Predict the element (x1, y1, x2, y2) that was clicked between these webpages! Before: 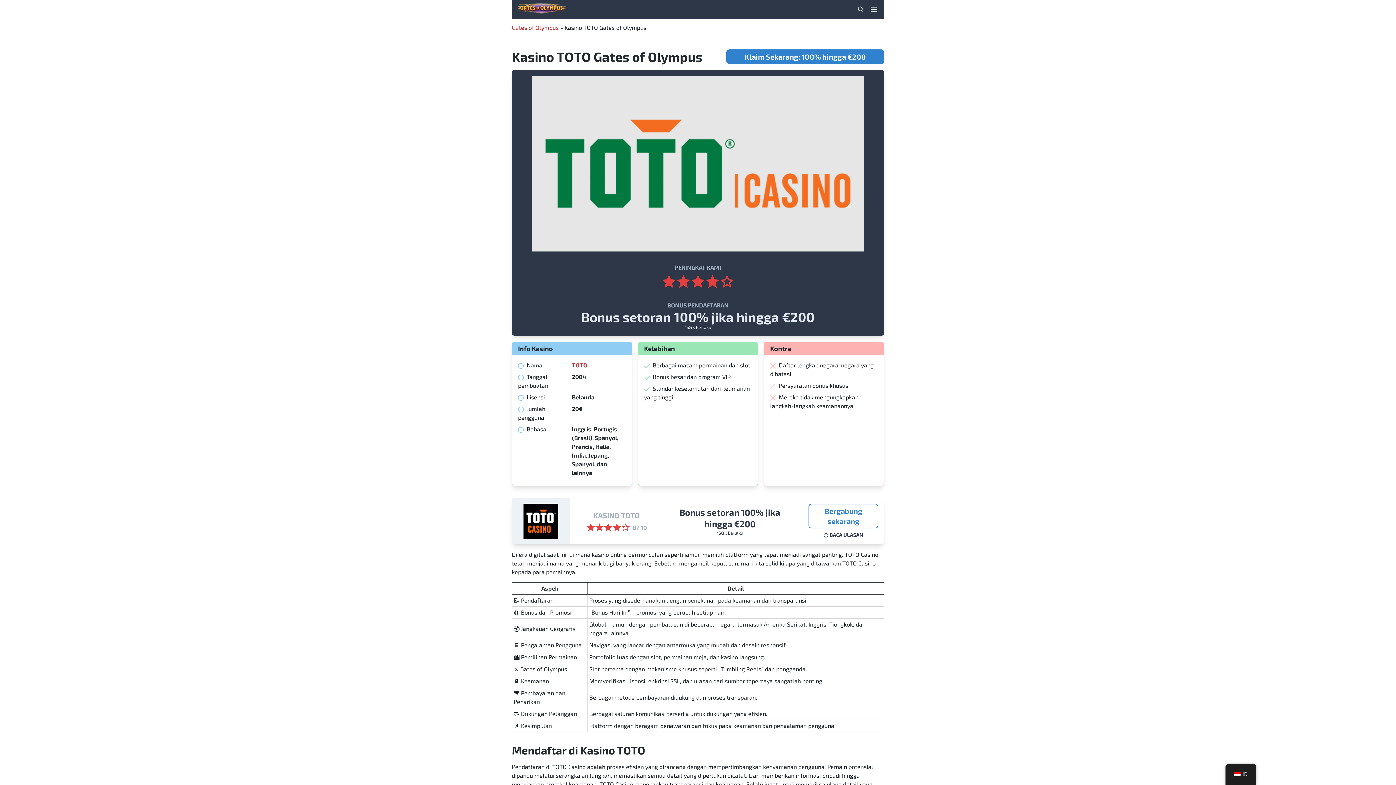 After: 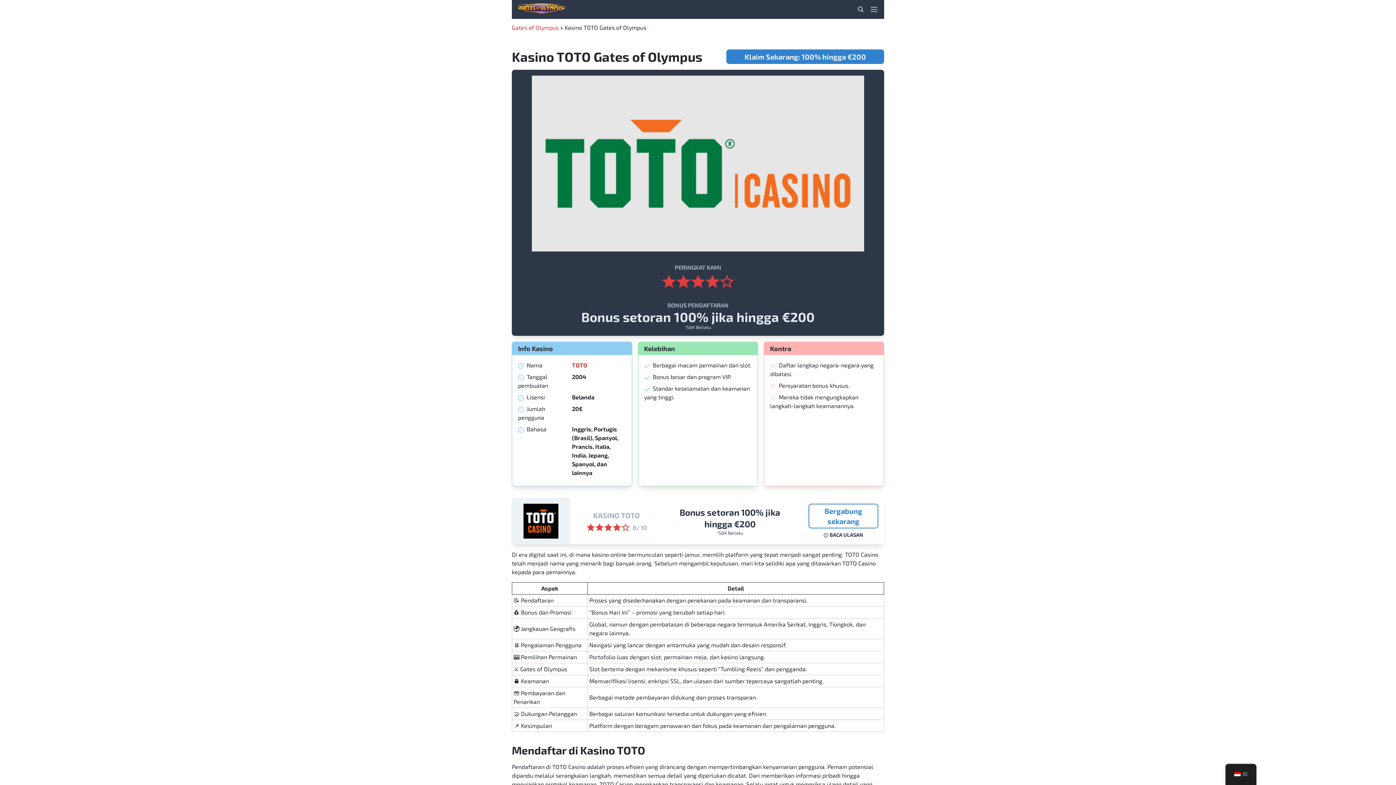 Action: bbox: (808, 531, 878, 538) label: BACA ULASAN